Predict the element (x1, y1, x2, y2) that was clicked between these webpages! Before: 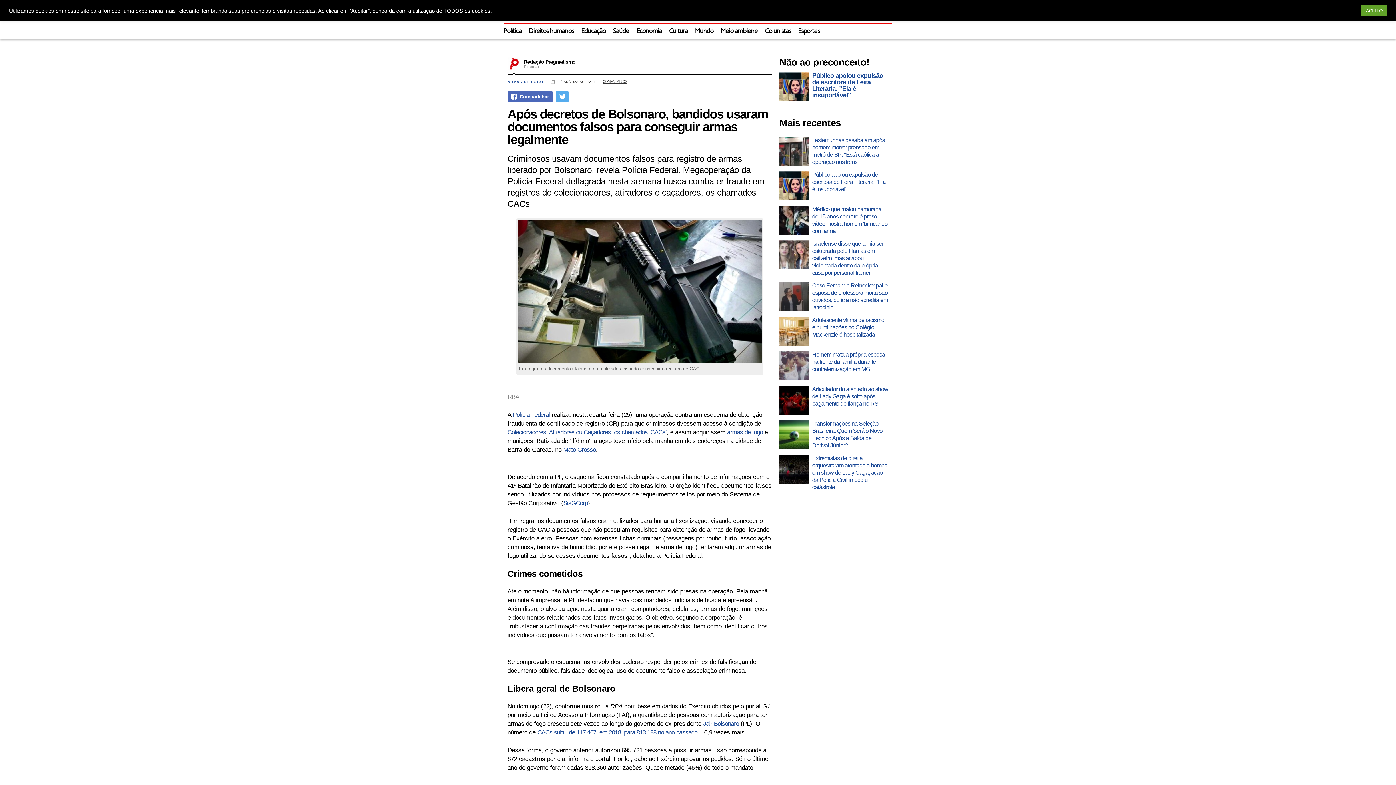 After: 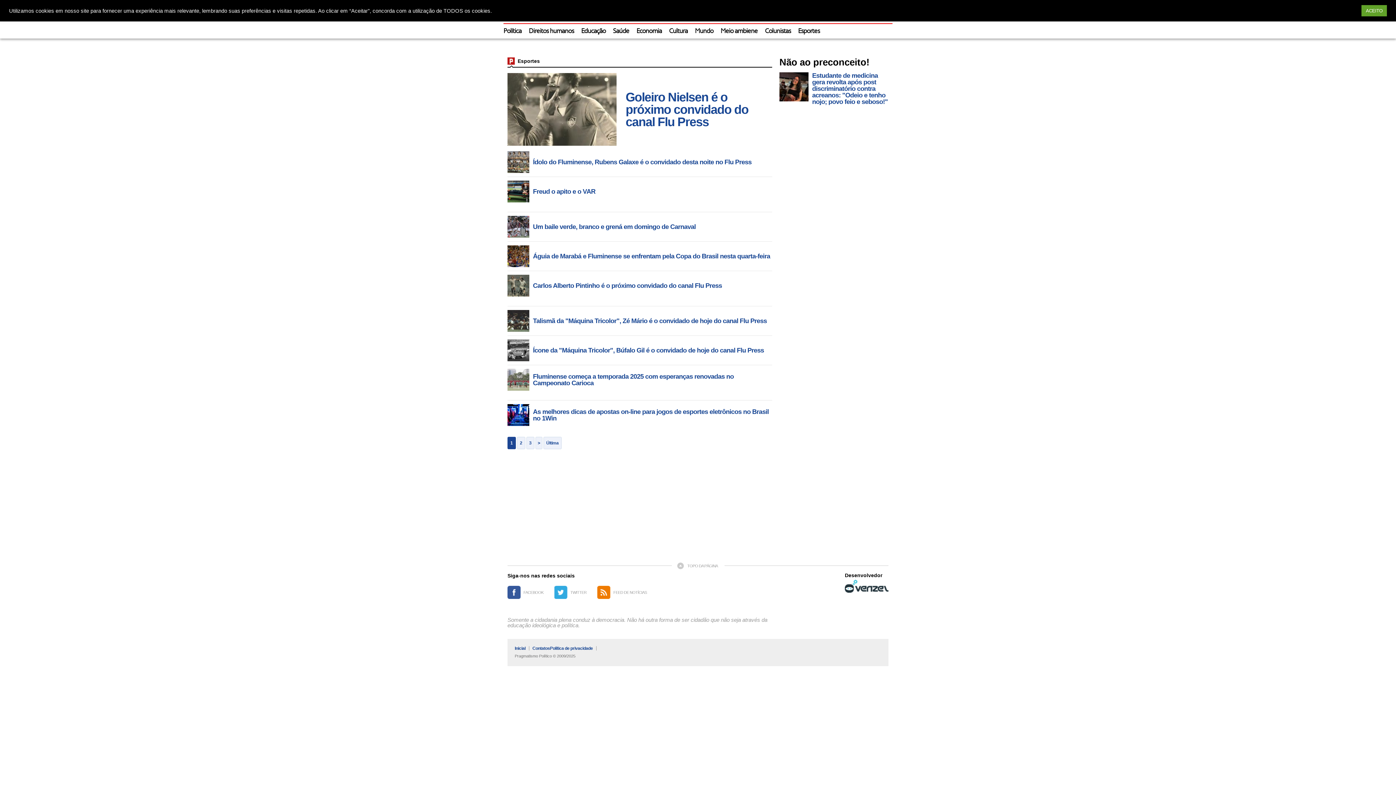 Action: label: Esportes bbox: (798, 28, 819, 34)